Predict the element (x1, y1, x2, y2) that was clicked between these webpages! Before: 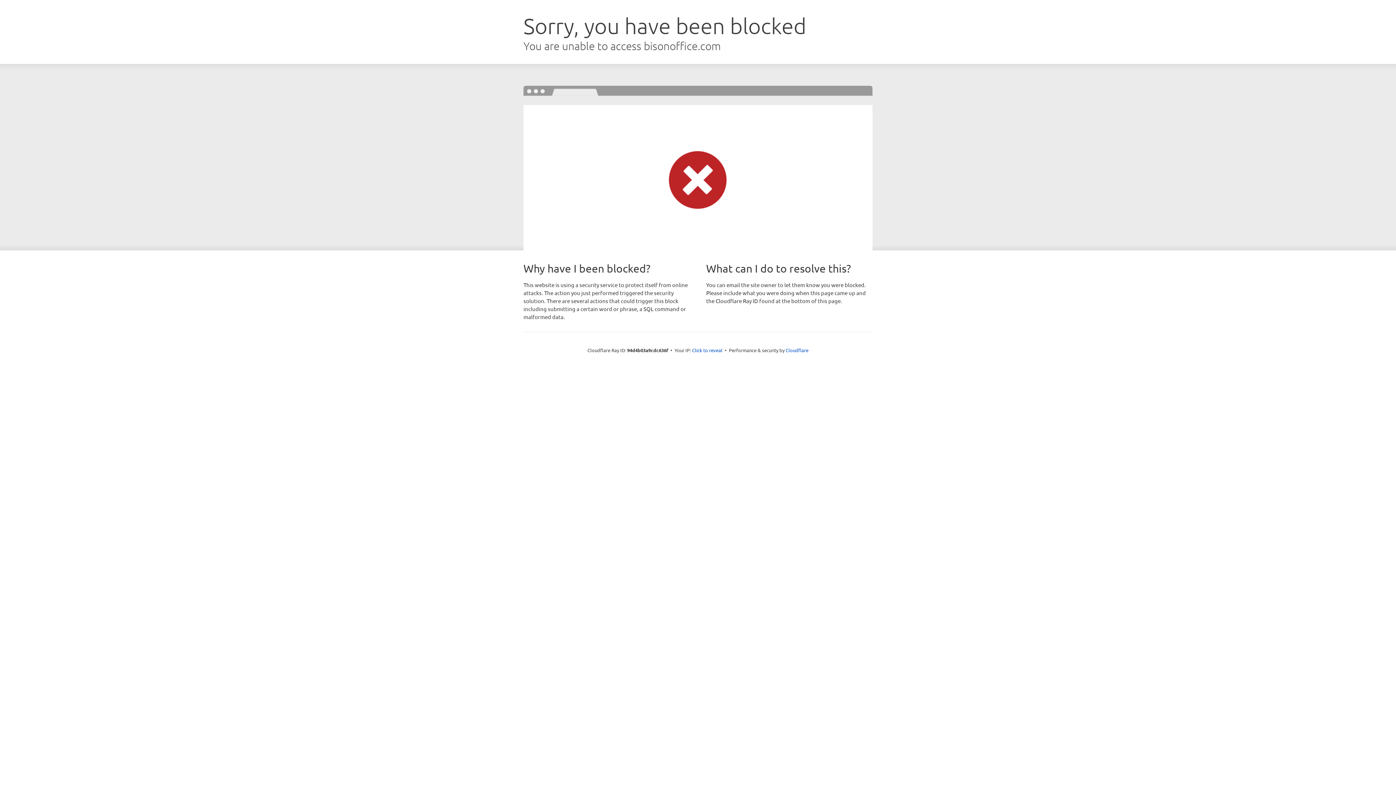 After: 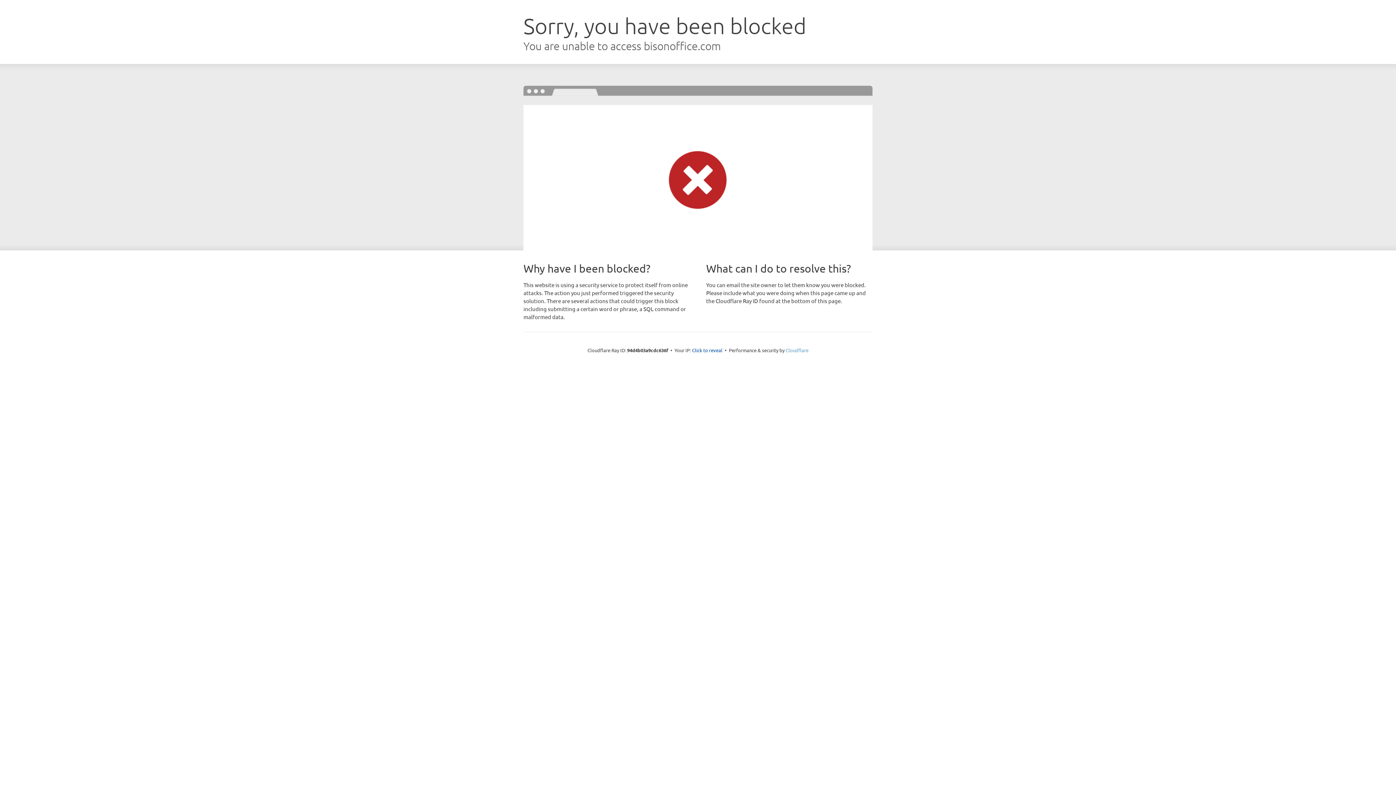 Action: label: Cloudflare bbox: (785, 347, 808, 353)